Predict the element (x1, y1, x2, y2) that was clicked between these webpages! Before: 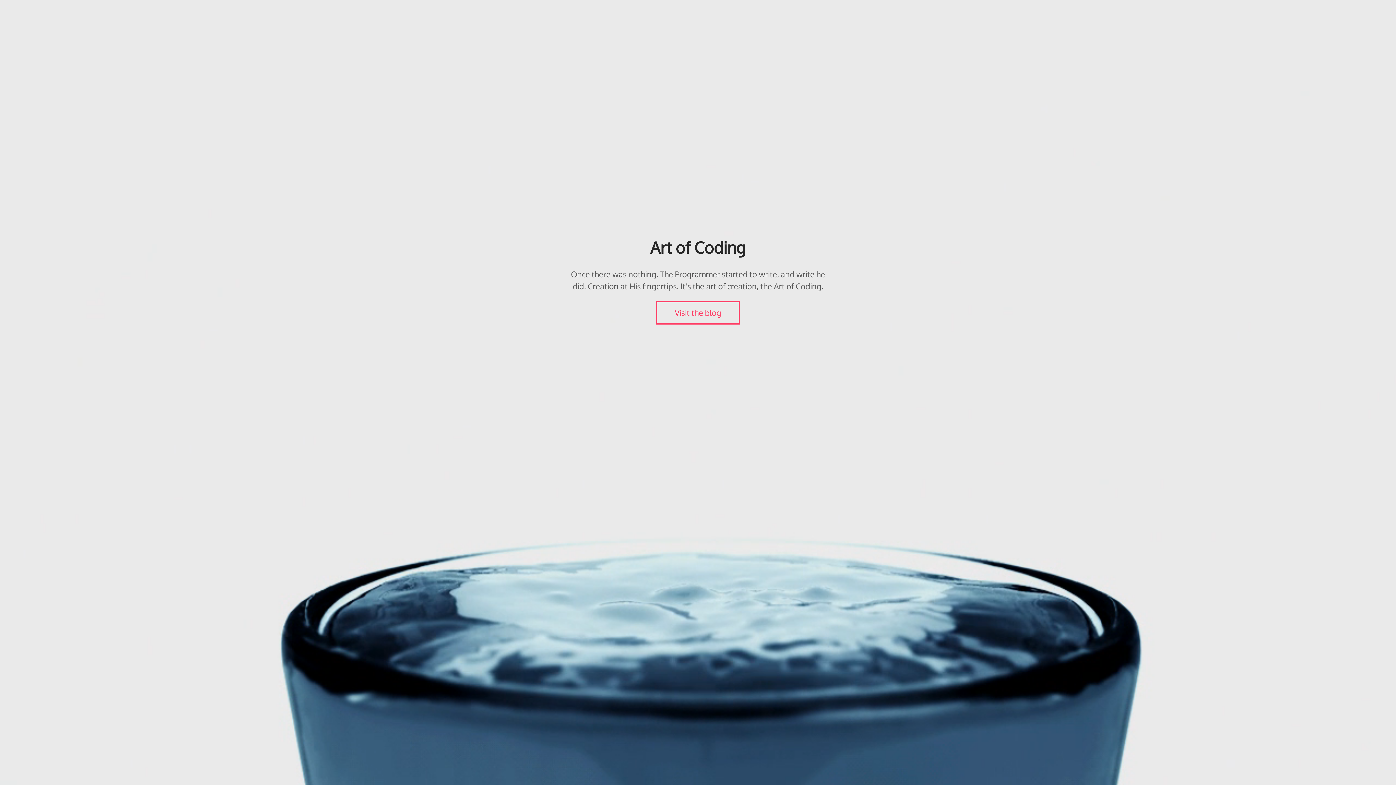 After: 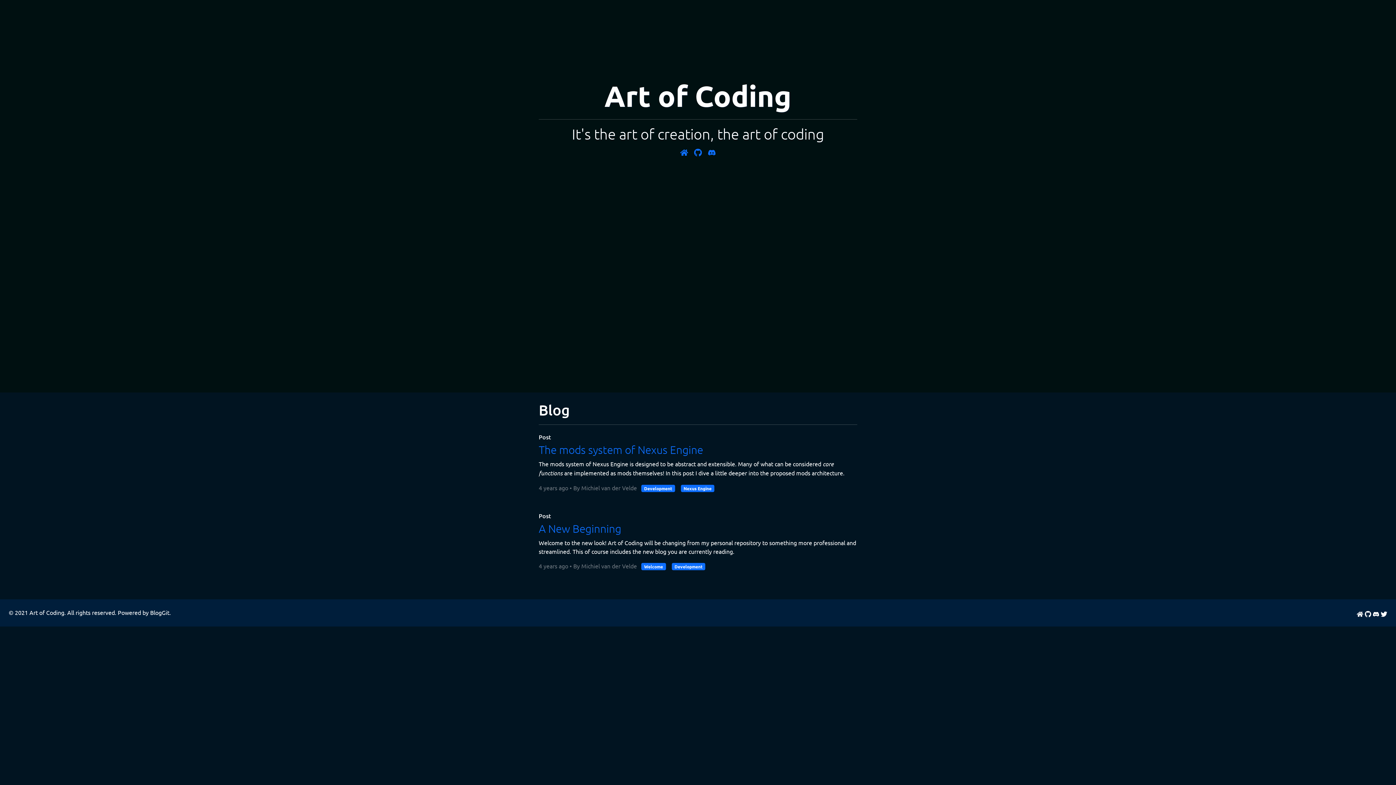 Action: bbox: (656, 301, 740, 324) label: Visit the blog